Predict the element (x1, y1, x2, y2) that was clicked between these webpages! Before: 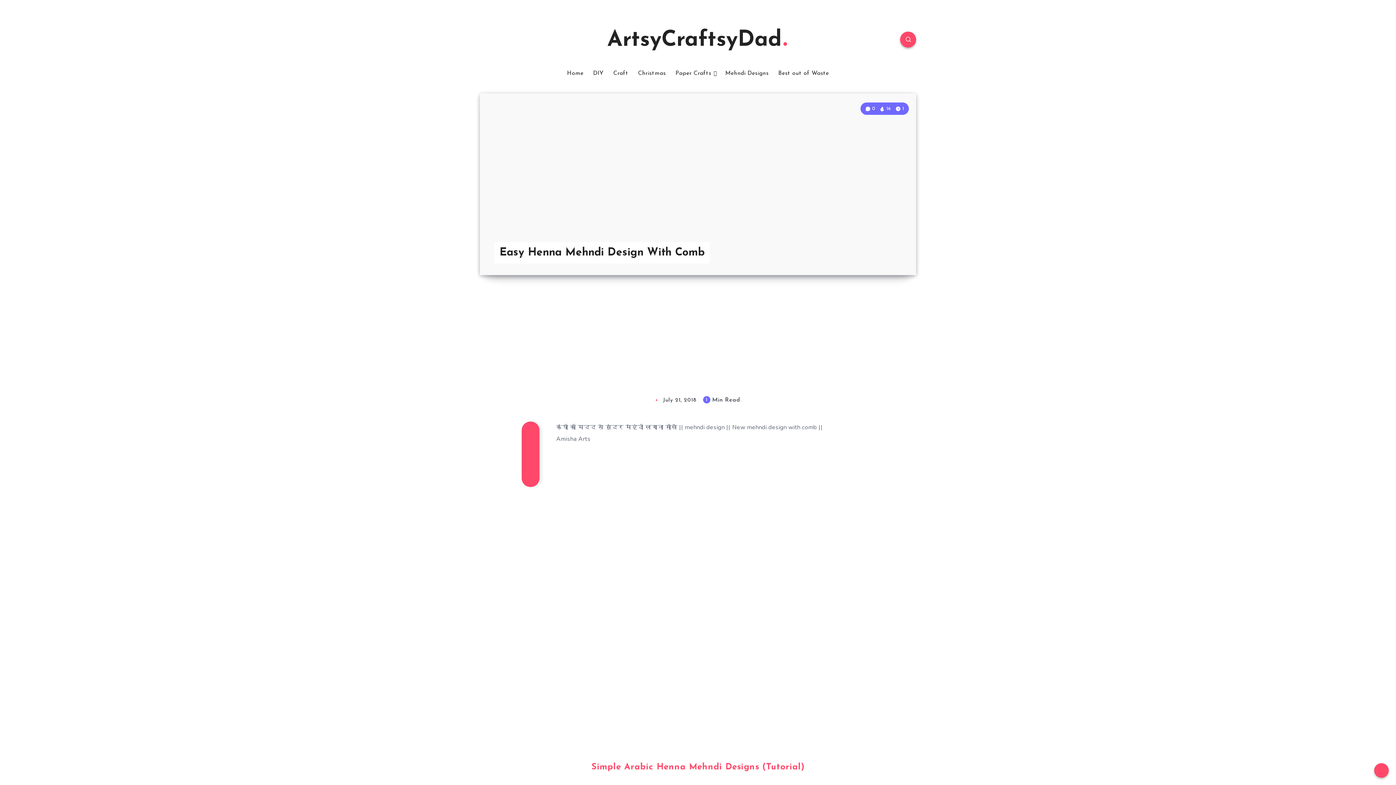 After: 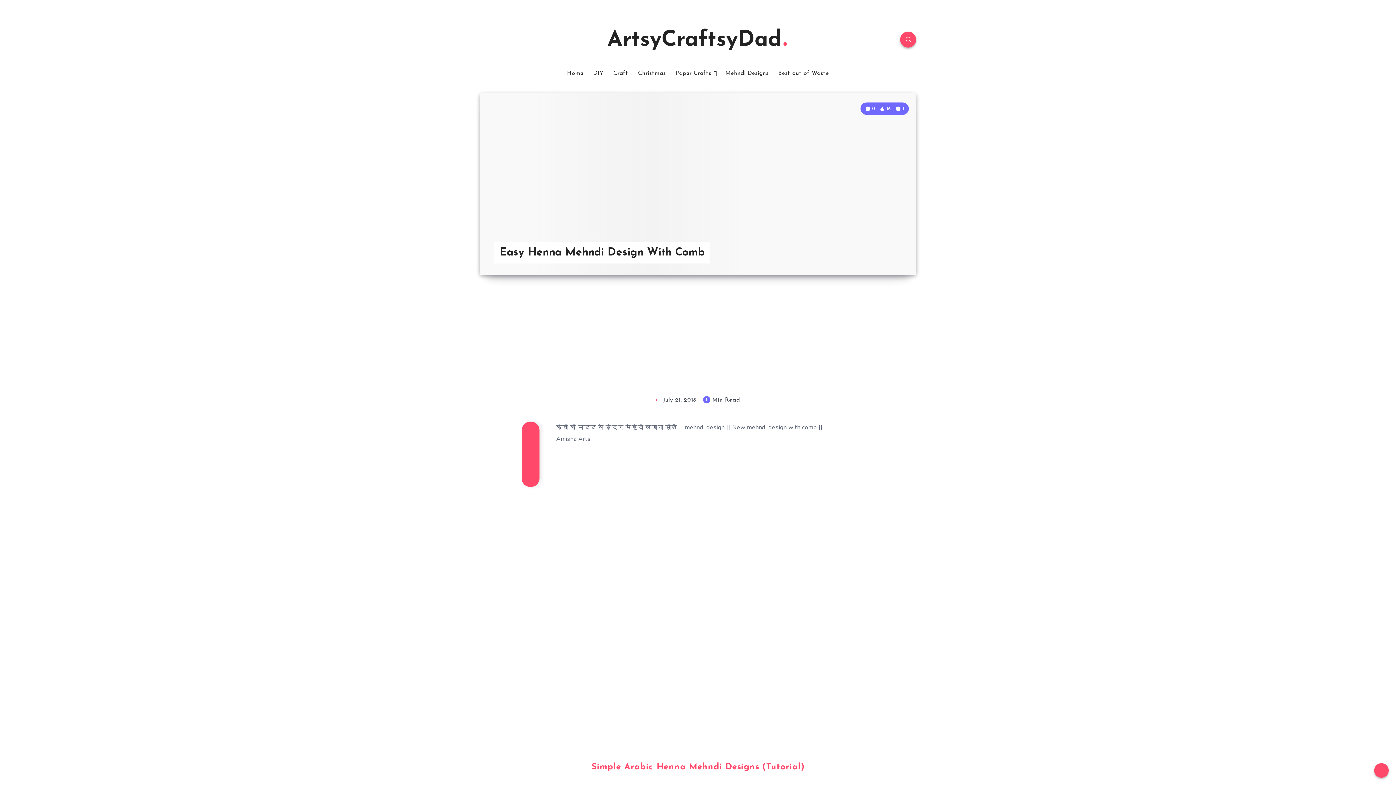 Action: bbox: (522, 469, 538, 483)